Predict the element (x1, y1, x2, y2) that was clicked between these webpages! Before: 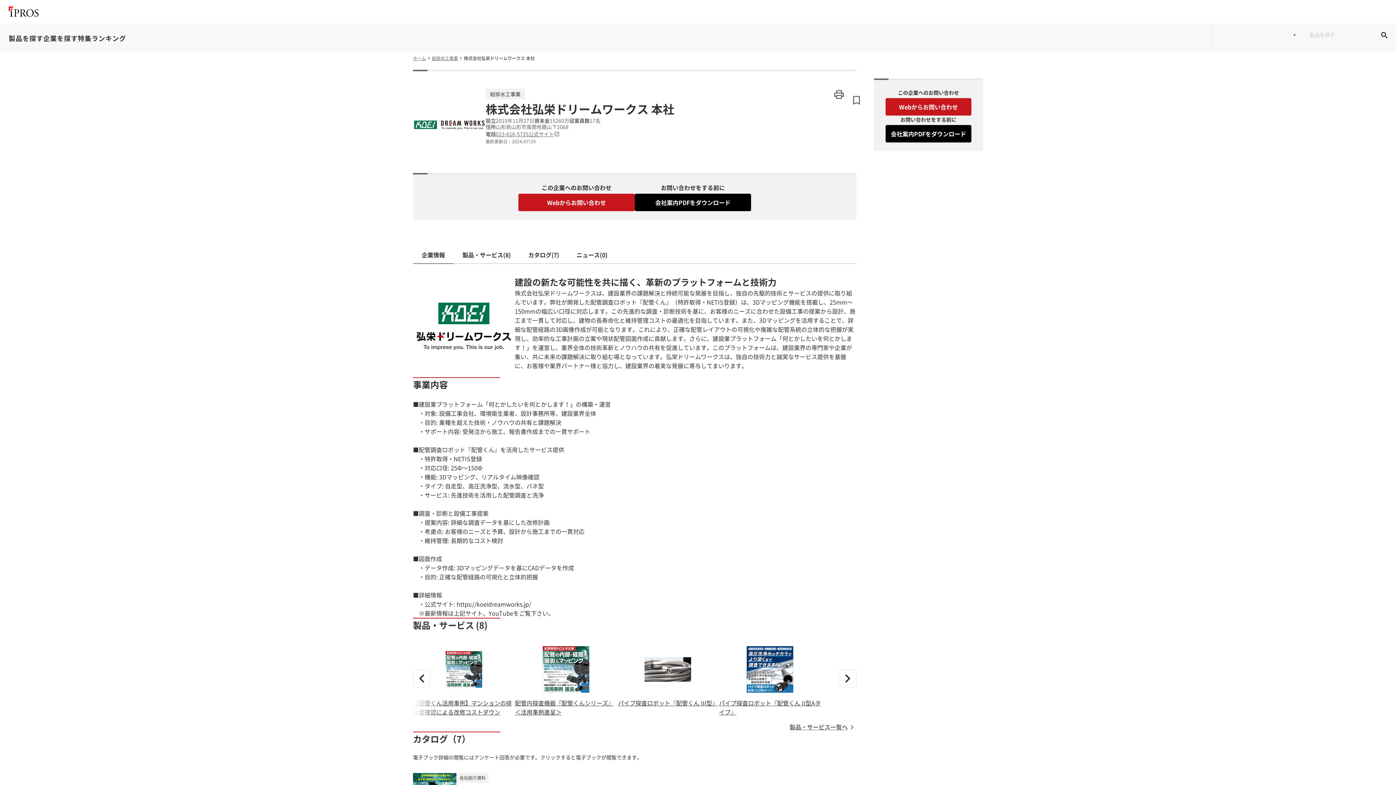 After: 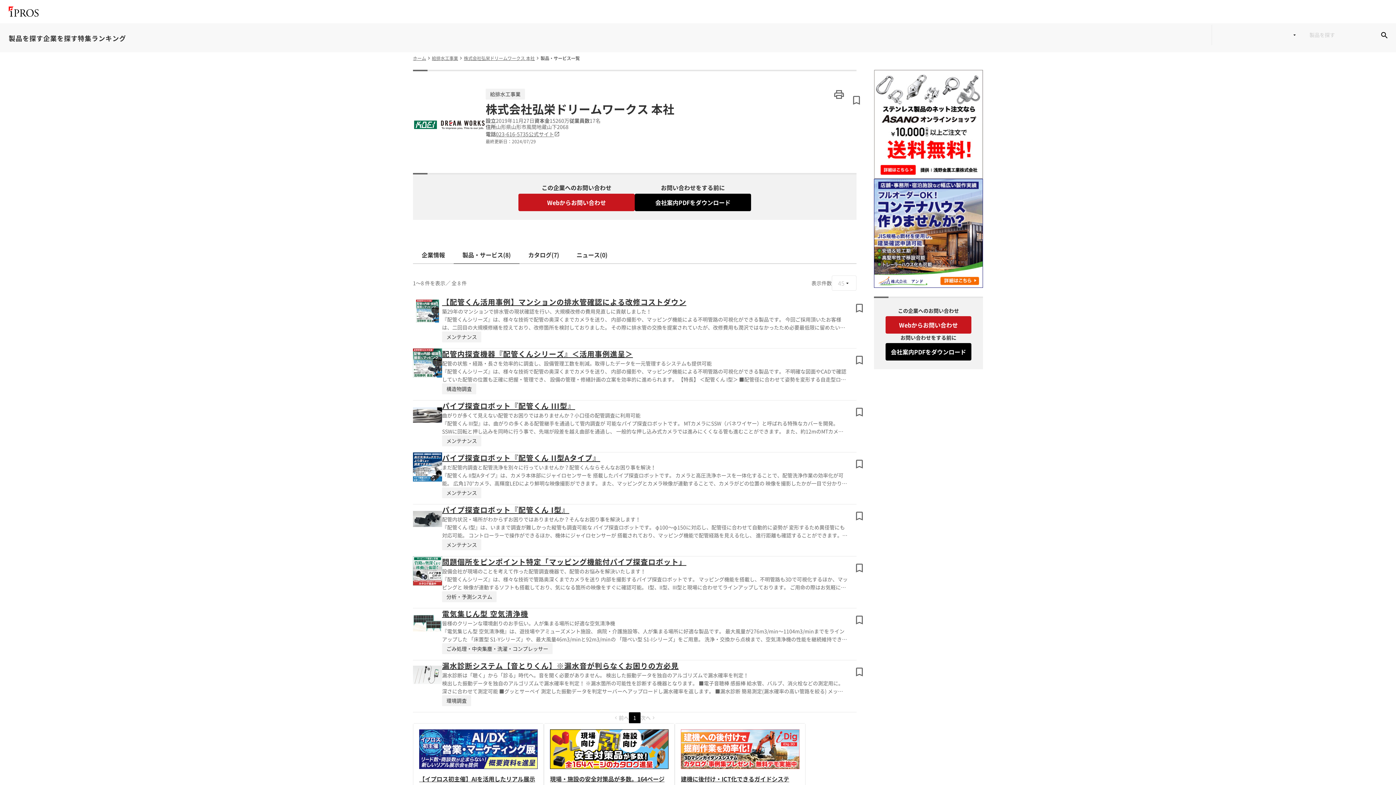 Action: bbox: (453, 246, 519, 263) label: 製品・サービス(8)